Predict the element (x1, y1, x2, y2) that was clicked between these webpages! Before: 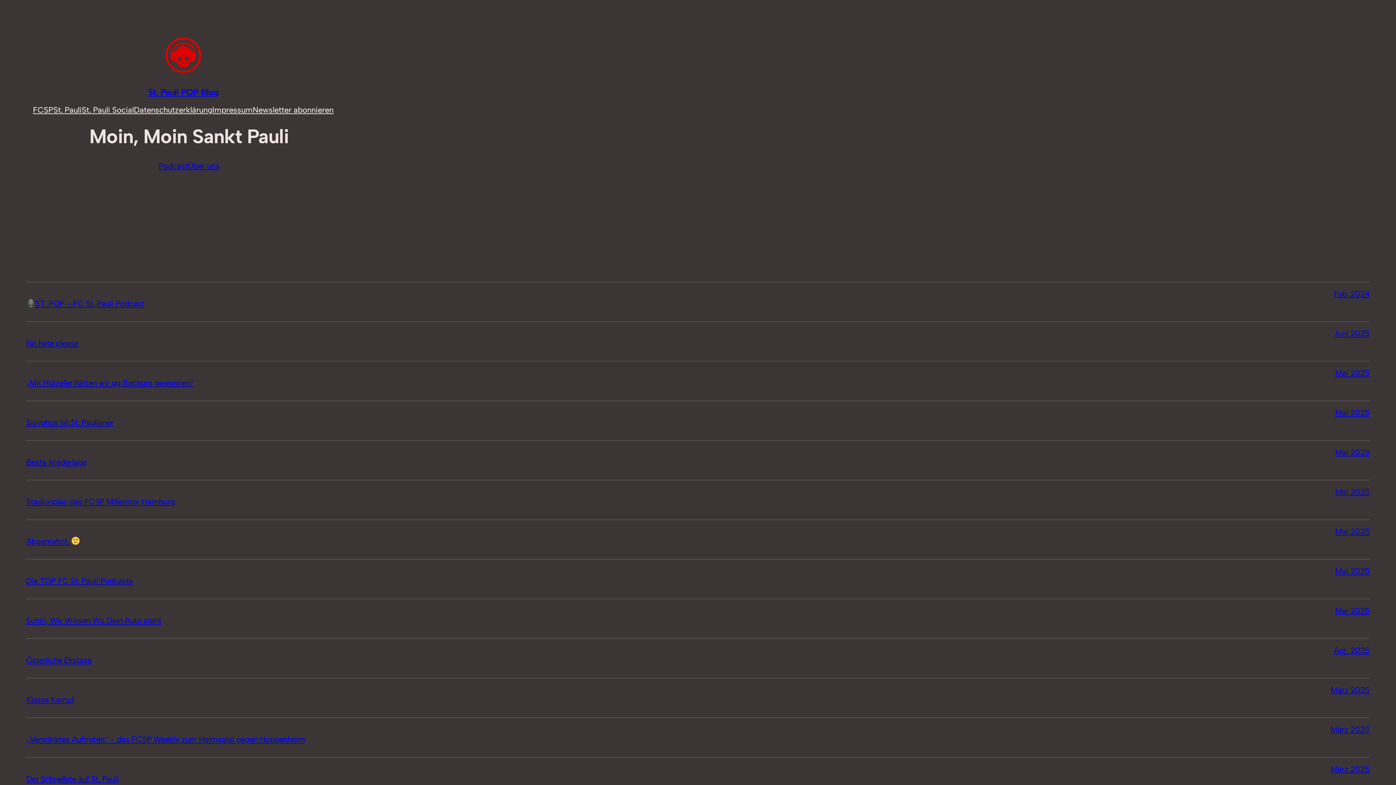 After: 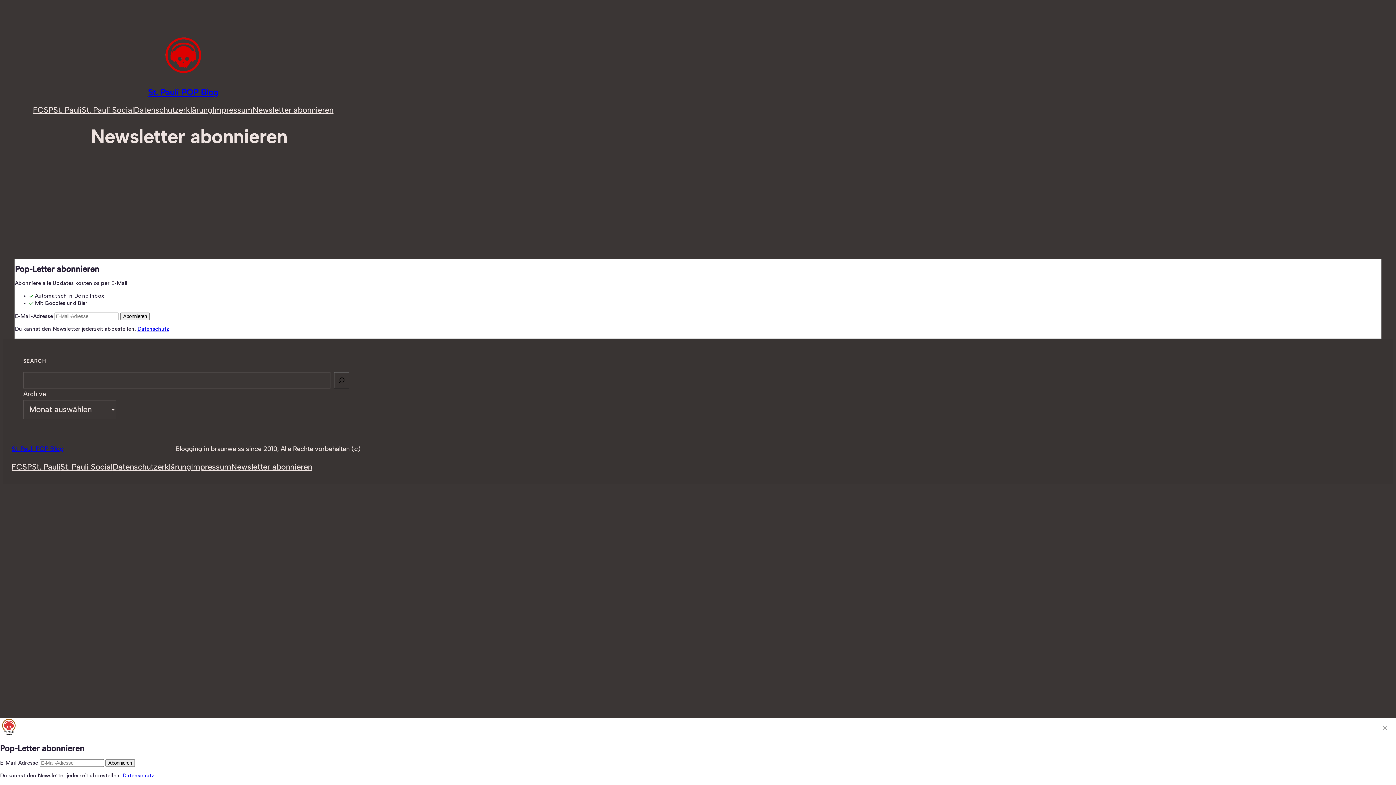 Action: bbox: (252, 104, 333, 115) label: Newsletter abonnieren